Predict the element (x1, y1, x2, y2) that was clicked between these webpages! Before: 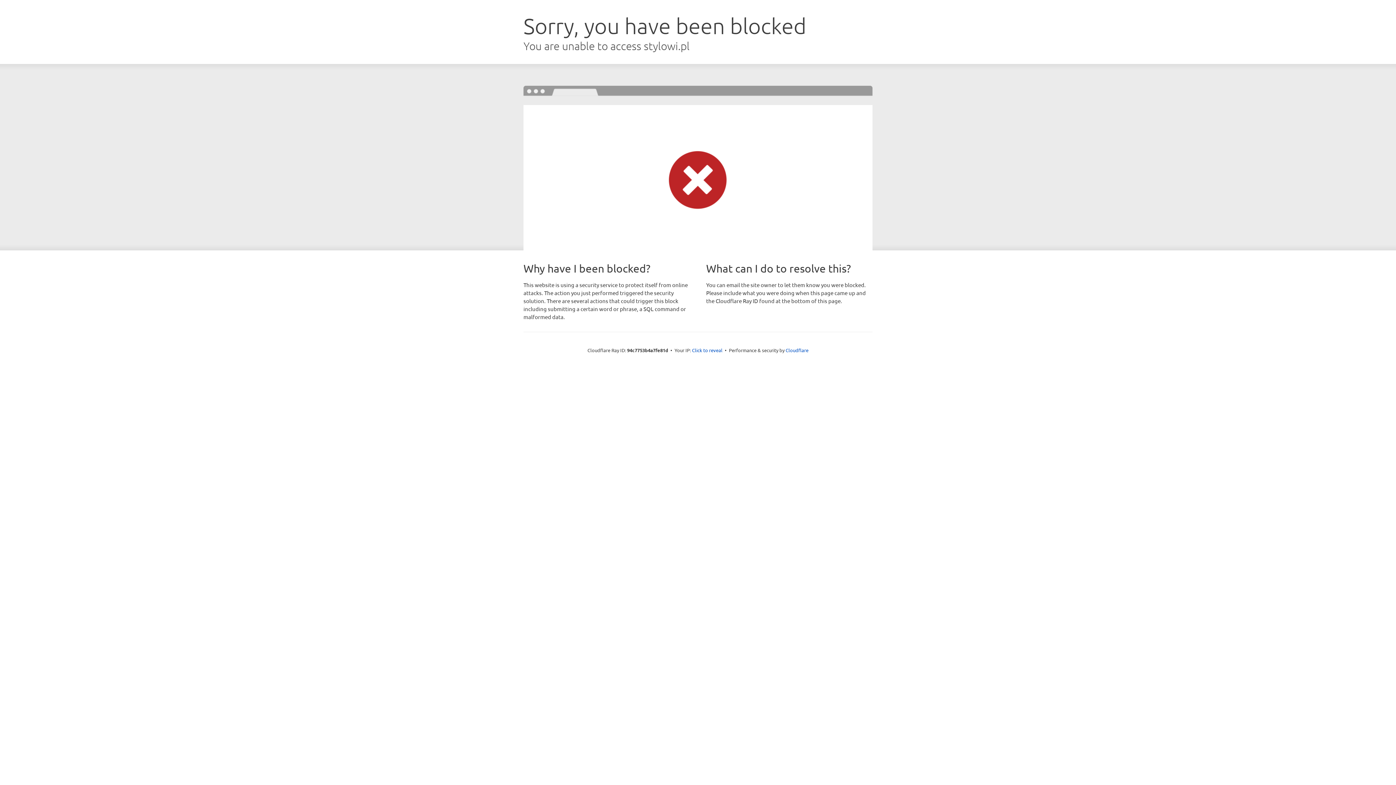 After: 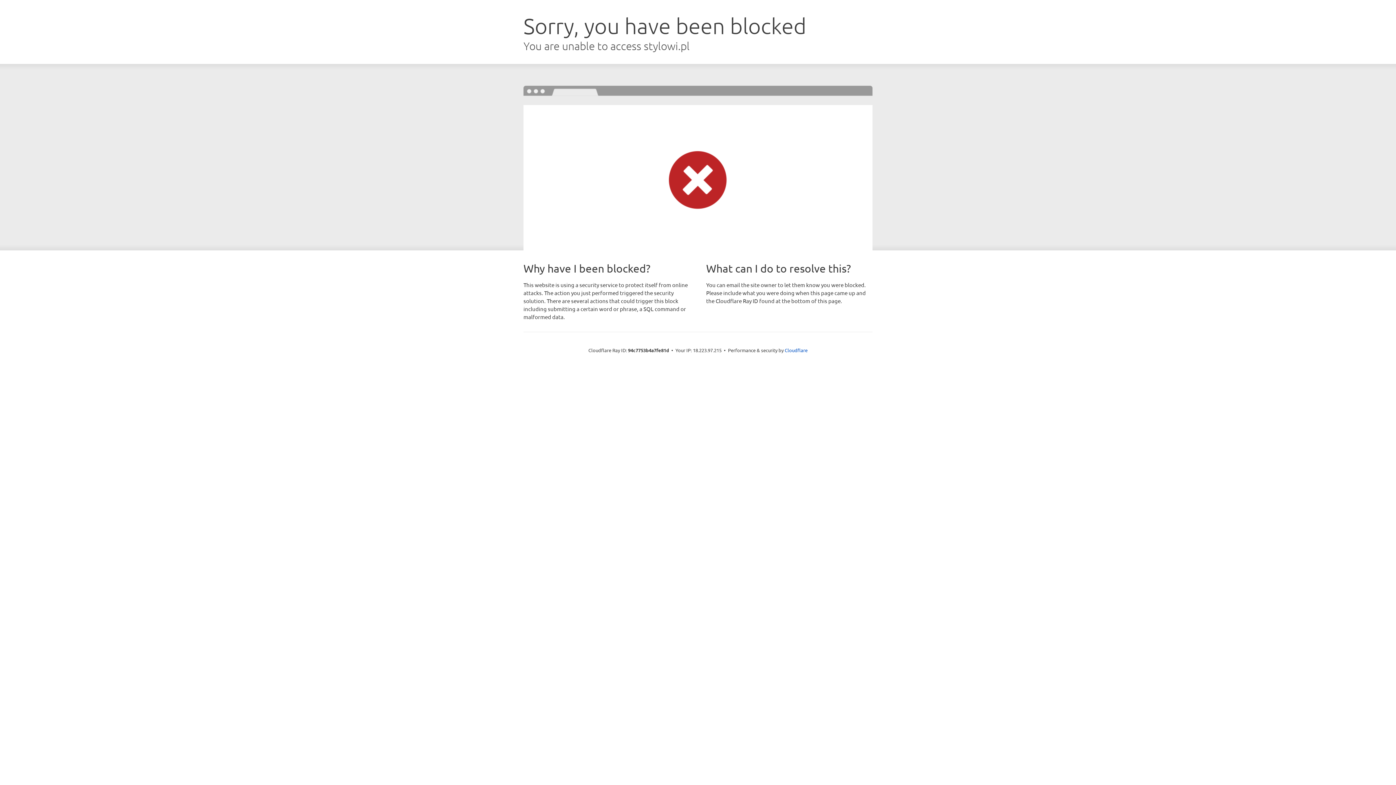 Action: bbox: (692, 346, 722, 353) label: Click to reveal